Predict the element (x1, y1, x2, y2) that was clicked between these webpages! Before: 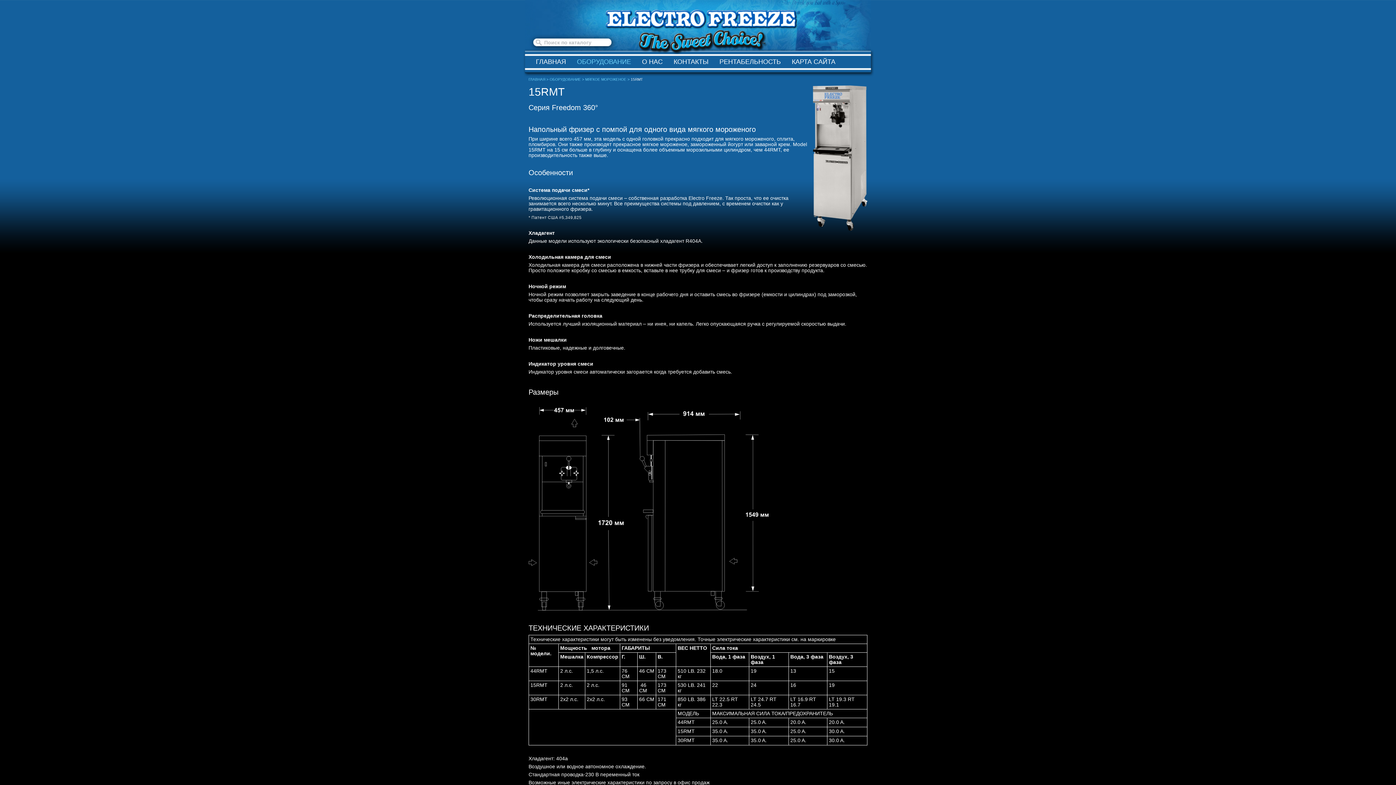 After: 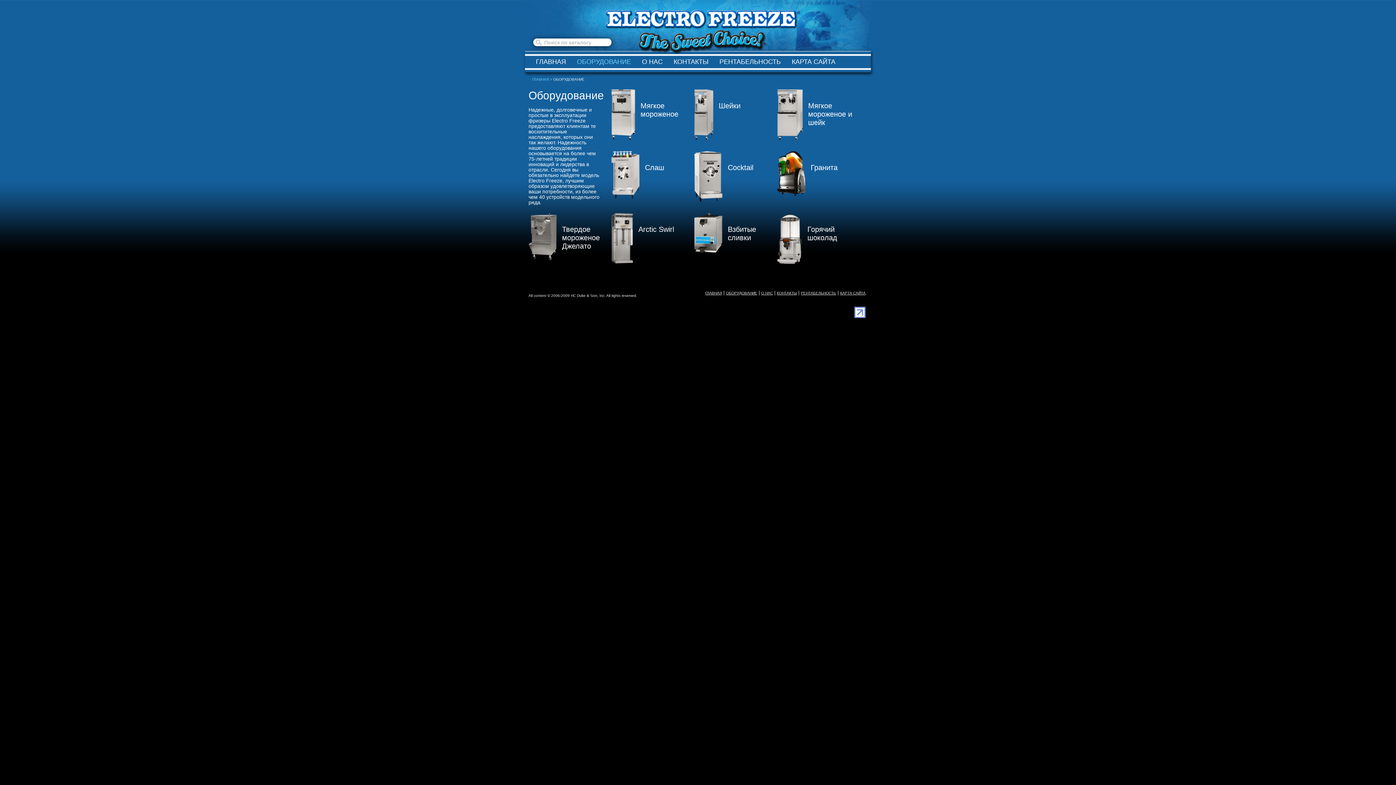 Action: label: ОБОРУДОВАНИЕ bbox: (549, 77, 581, 81)